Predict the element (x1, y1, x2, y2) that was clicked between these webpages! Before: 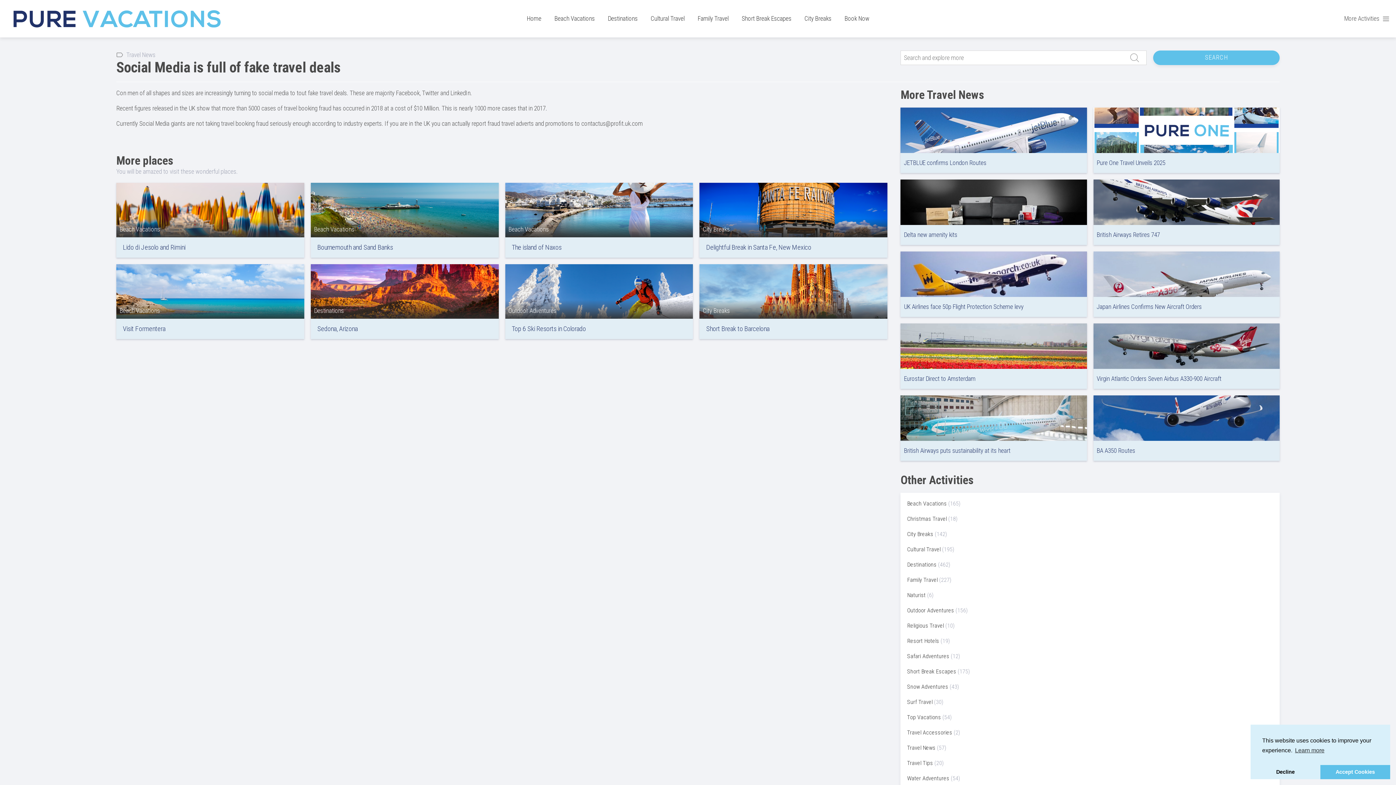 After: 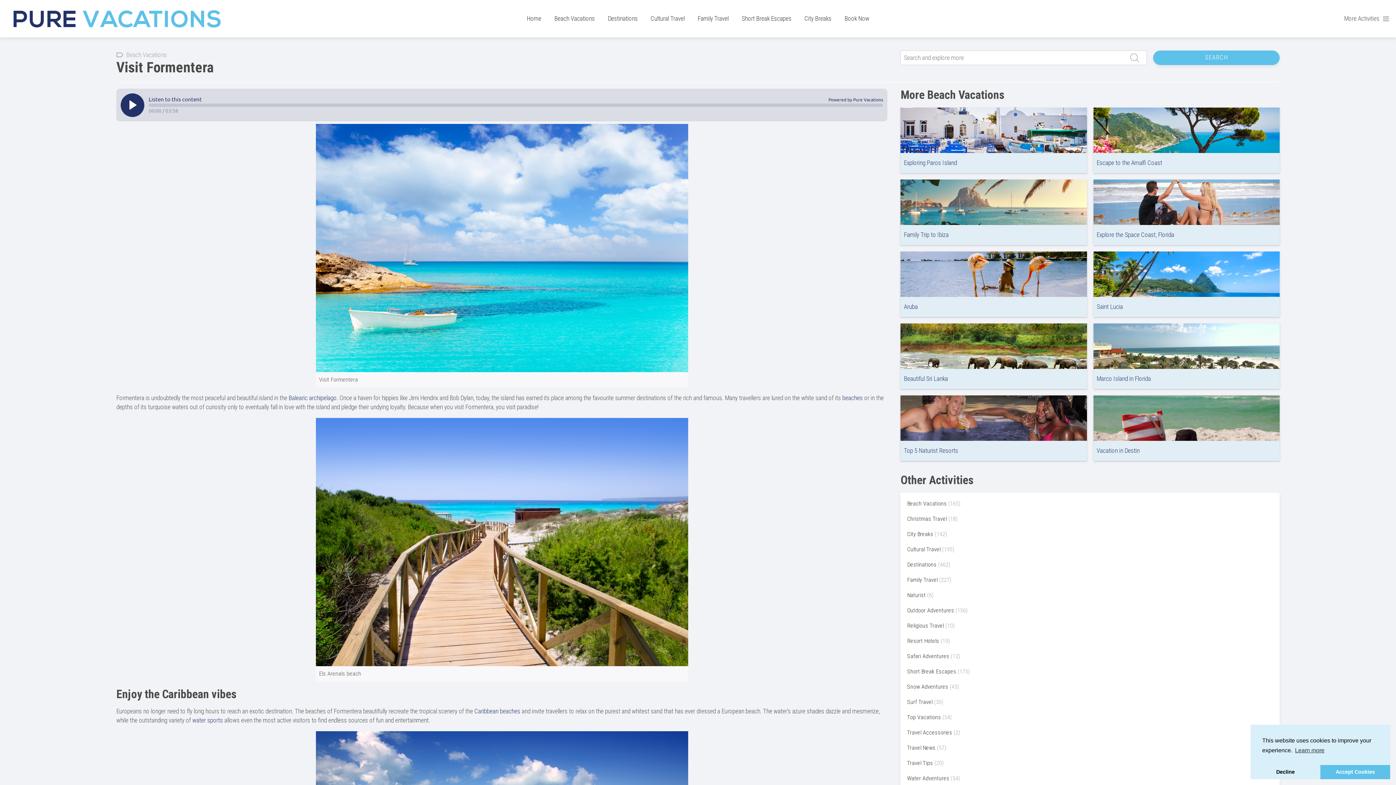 Action: bbox: (122, 325, 165, 333) label: Visit Formentera